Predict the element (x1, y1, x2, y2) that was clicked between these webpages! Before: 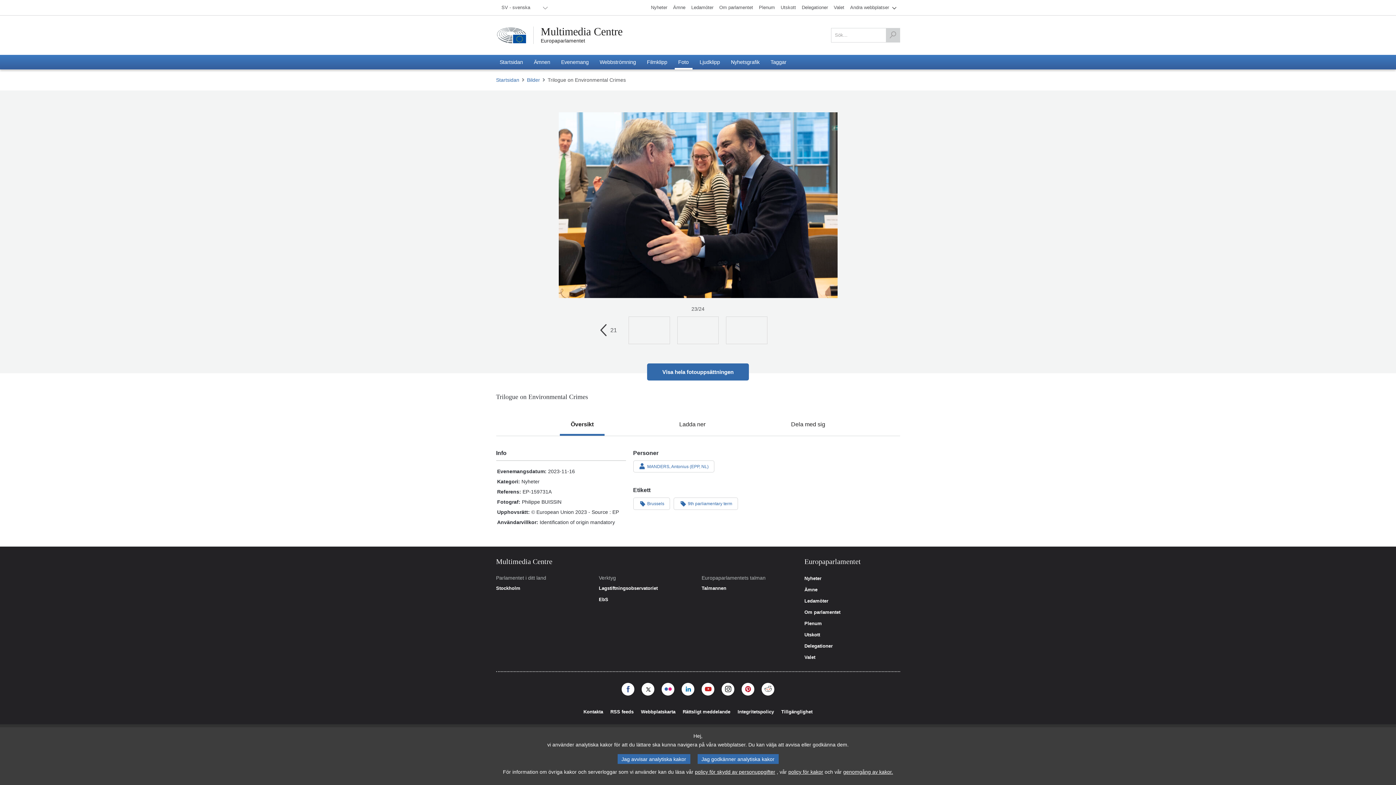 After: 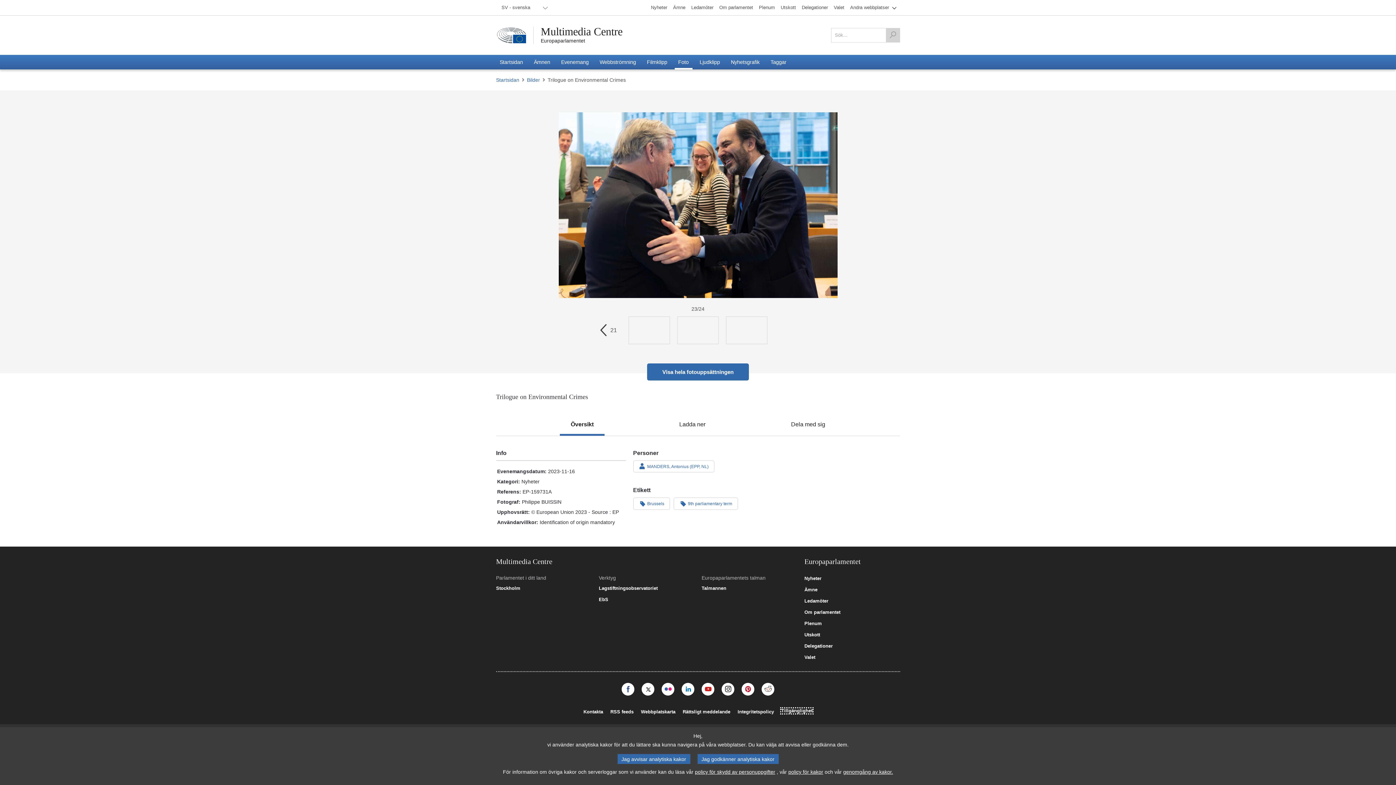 Action: bbox: (781, 709, 812, 714) label: Tillgänglighet